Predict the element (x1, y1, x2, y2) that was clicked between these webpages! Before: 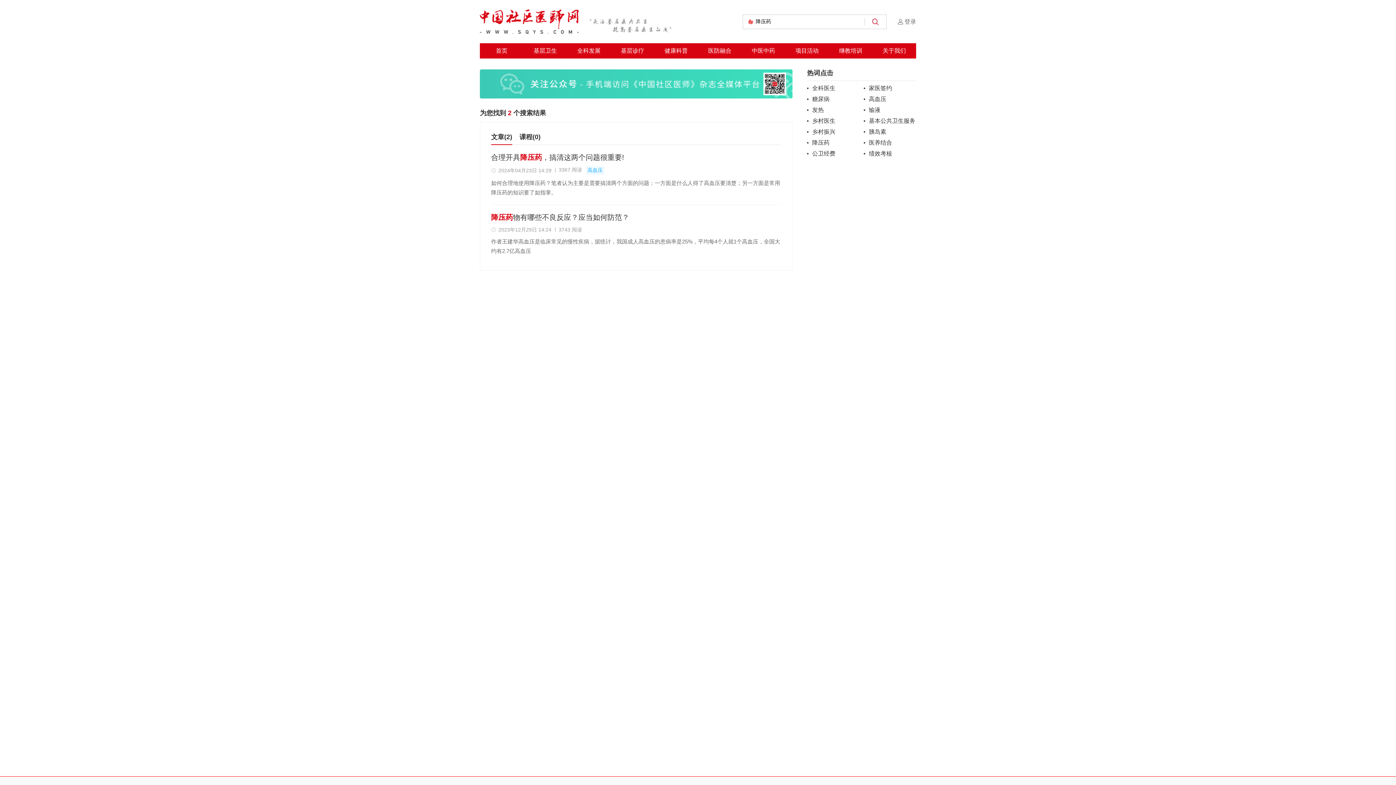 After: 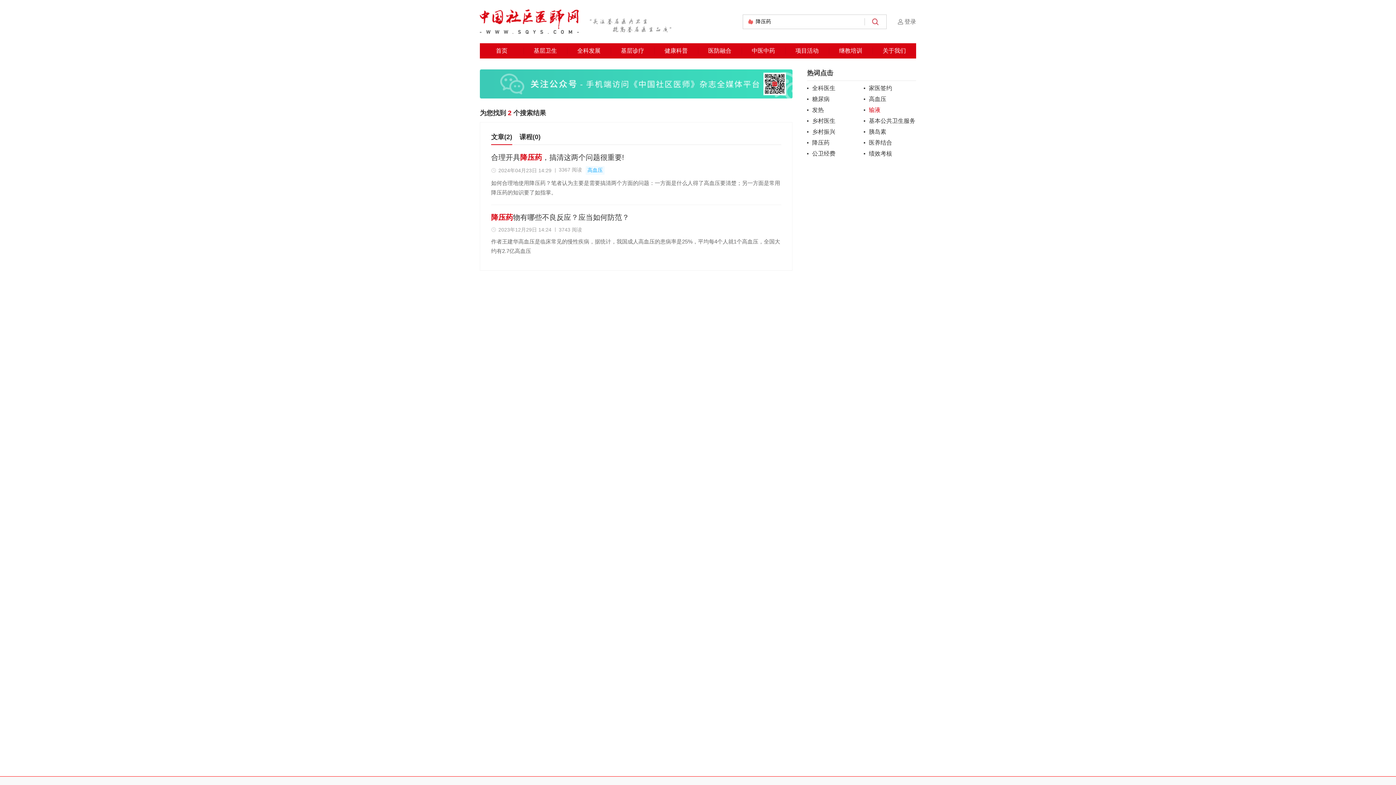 Action: label: 输液 bbox: (864, 106, 916, 113)